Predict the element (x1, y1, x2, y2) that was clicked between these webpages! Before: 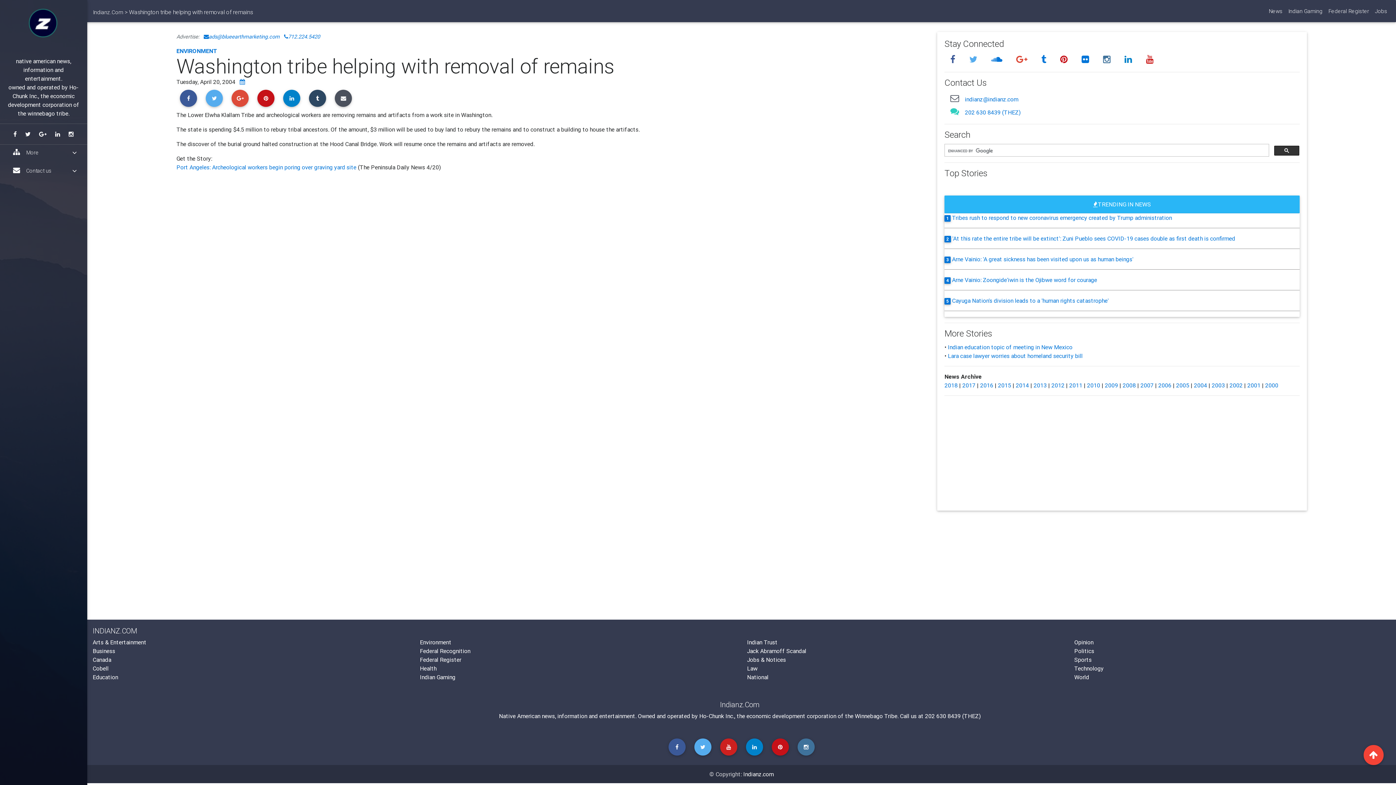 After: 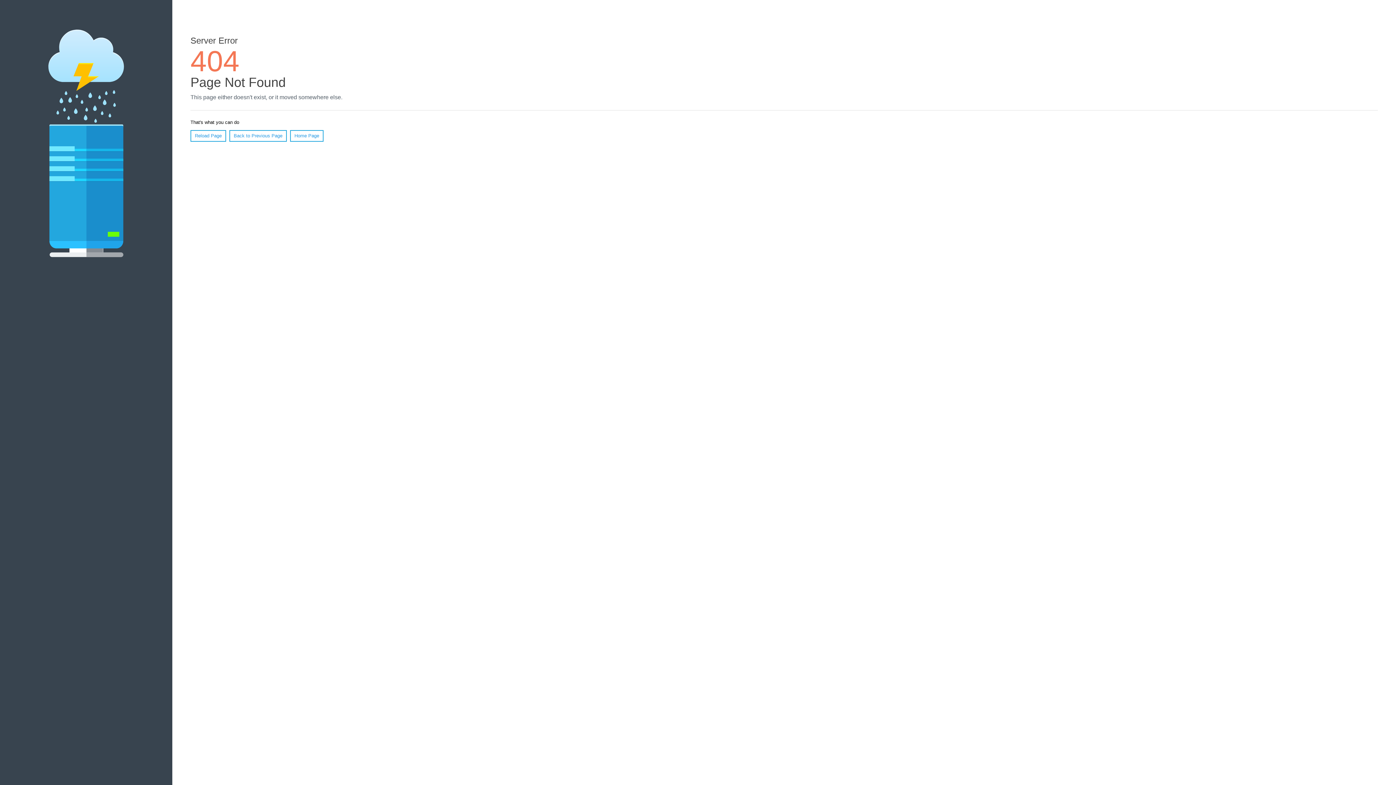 Action: label: Winnebago Tribe bbox: (855, 712, 897, 719)